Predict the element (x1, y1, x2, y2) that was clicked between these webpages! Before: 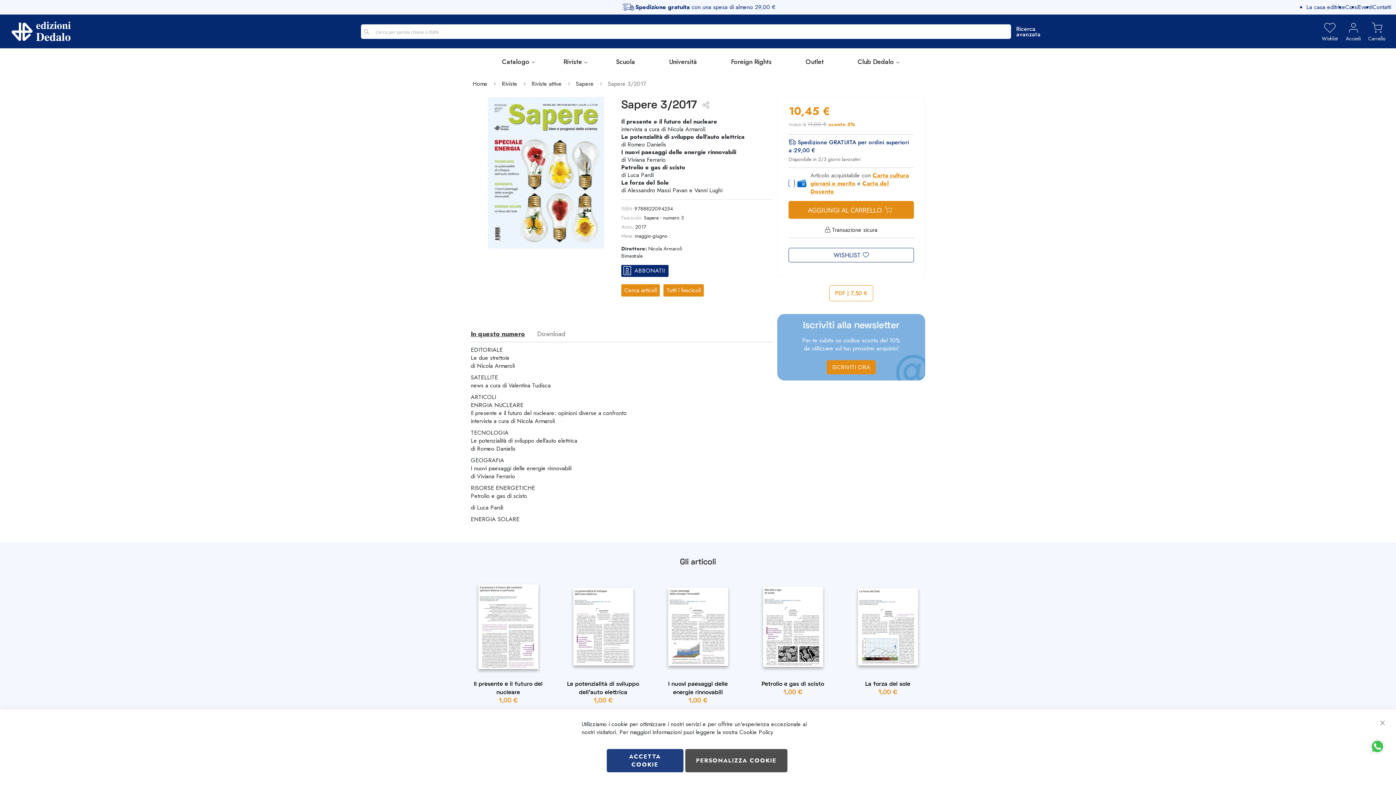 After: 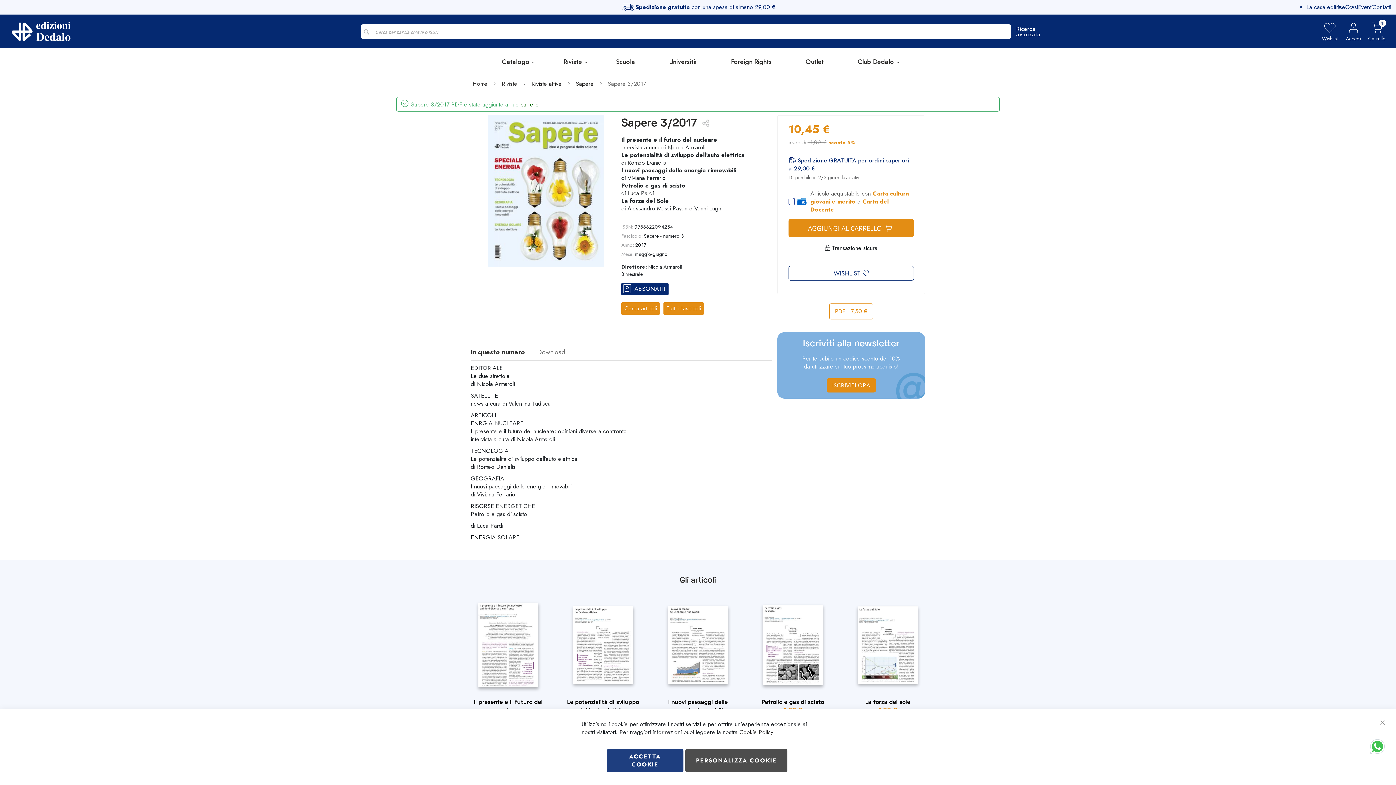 Action: bbox: (829, 285, 873, 301) label: PDF | 7,50 €